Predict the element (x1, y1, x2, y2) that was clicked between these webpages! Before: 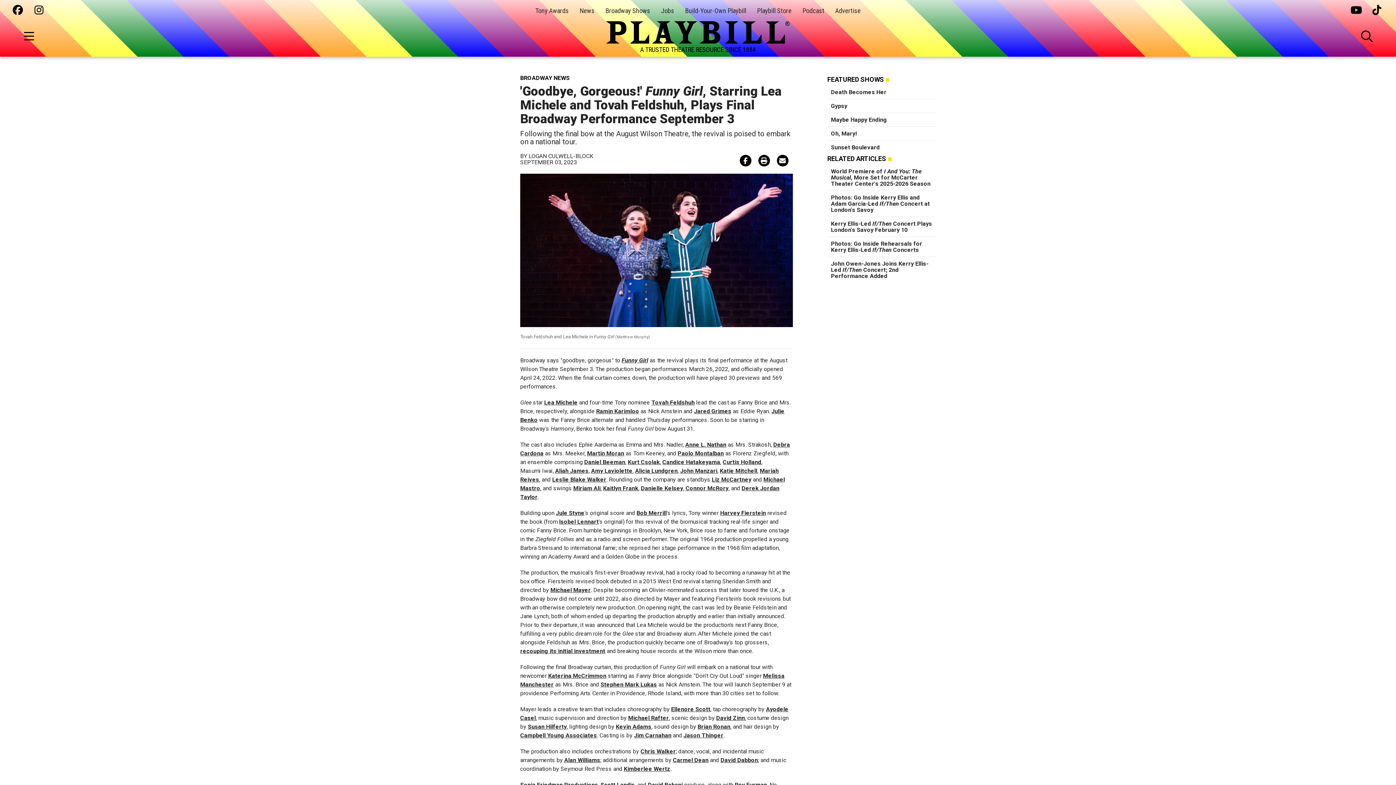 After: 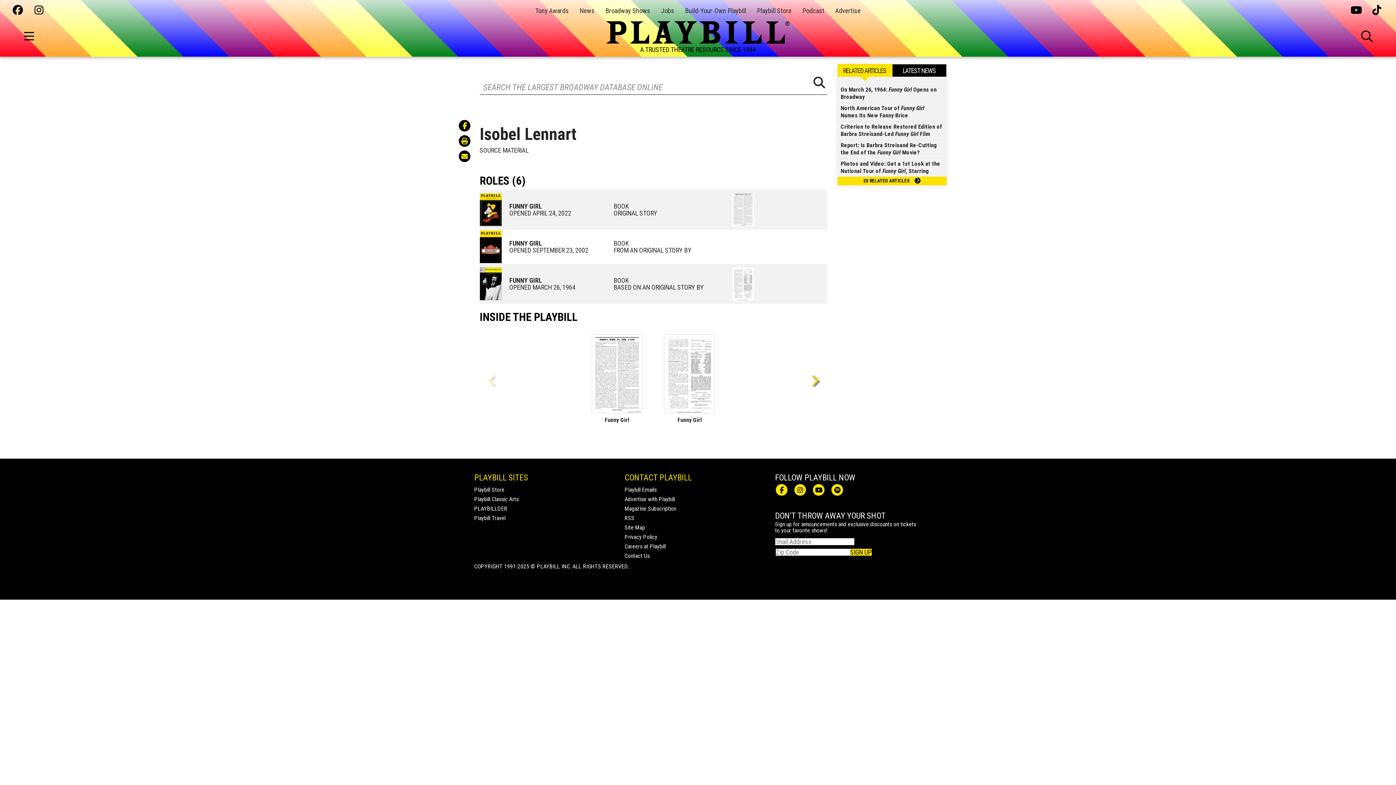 Action: label: Isobel Lennart bbox: (559, 518, 598, 525)